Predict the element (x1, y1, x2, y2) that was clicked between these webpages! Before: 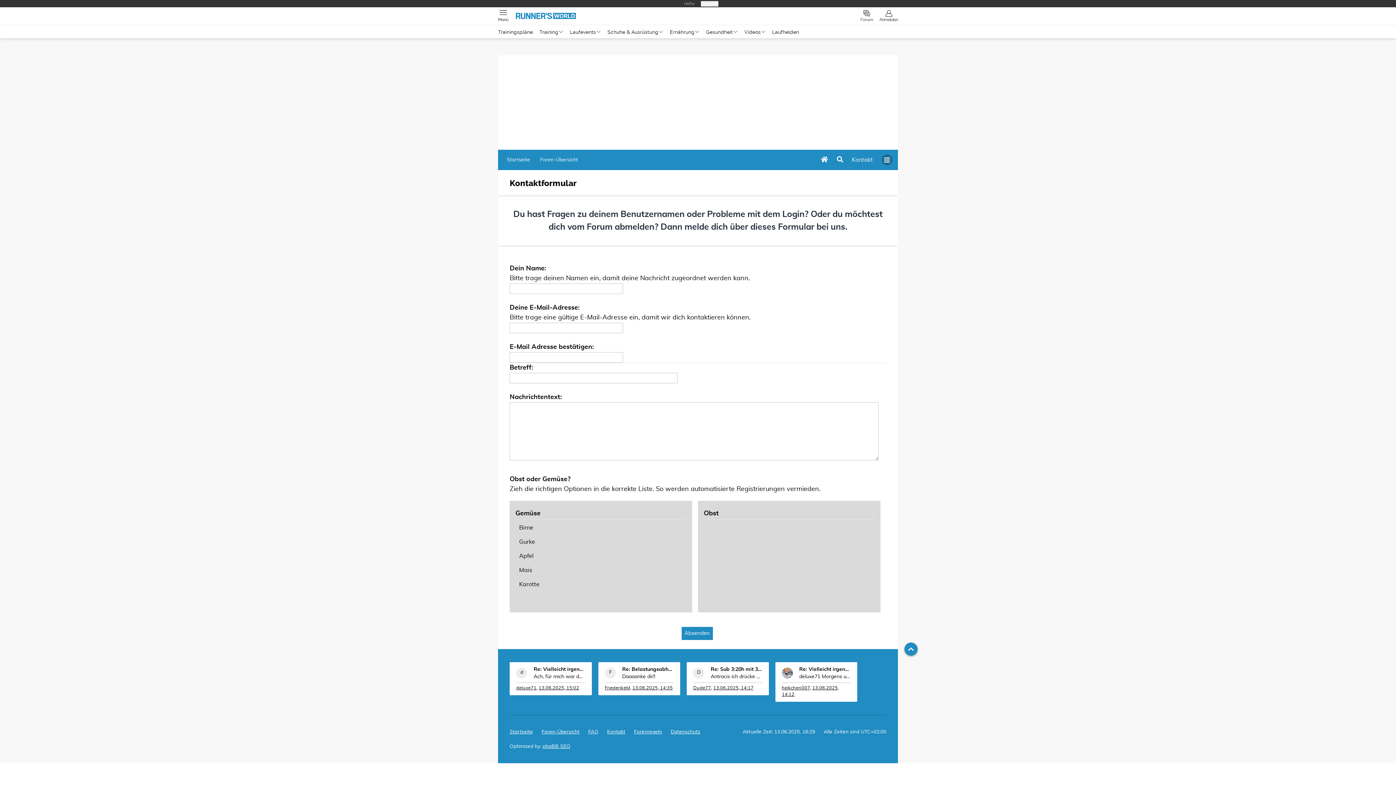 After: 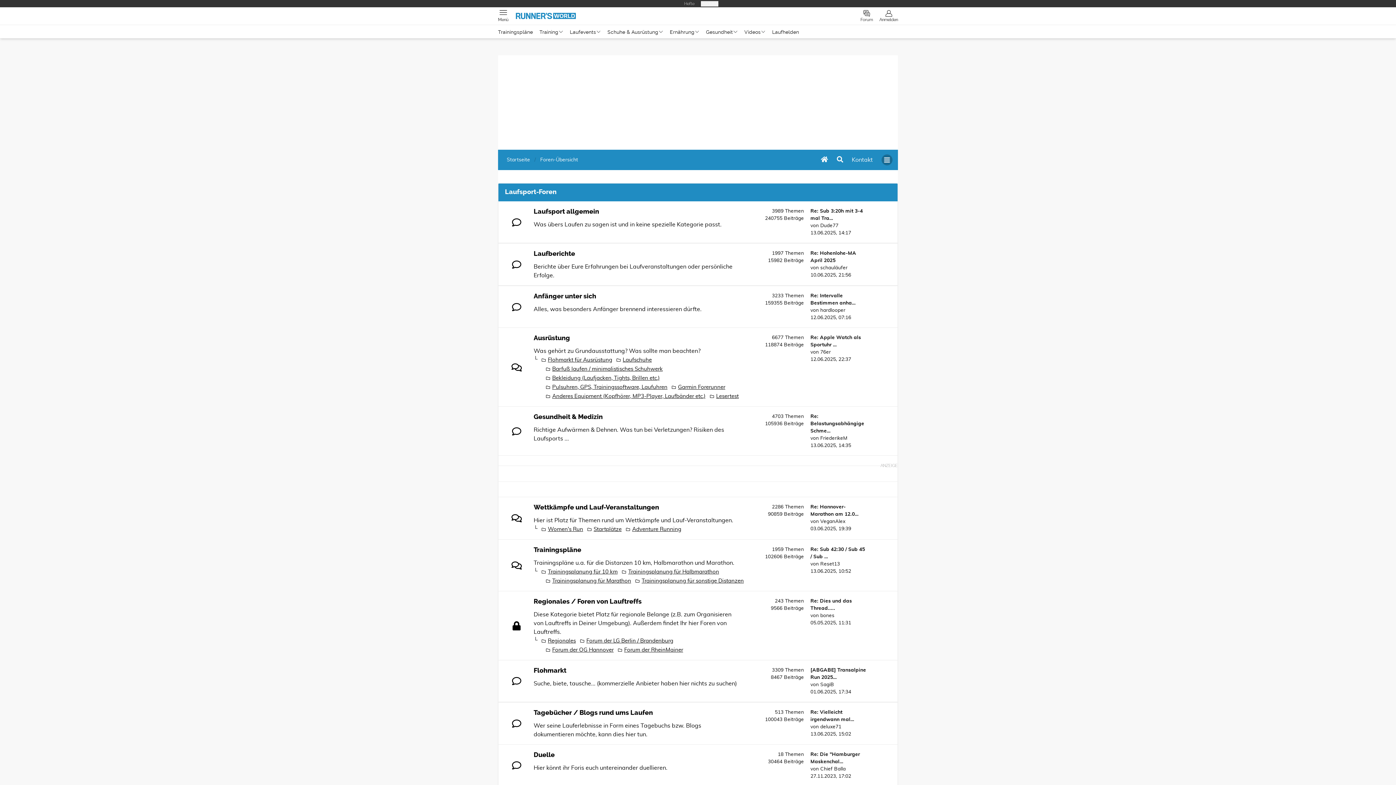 Action: label: Foren-Übersicht bbox: (541, 631, 579, 636)